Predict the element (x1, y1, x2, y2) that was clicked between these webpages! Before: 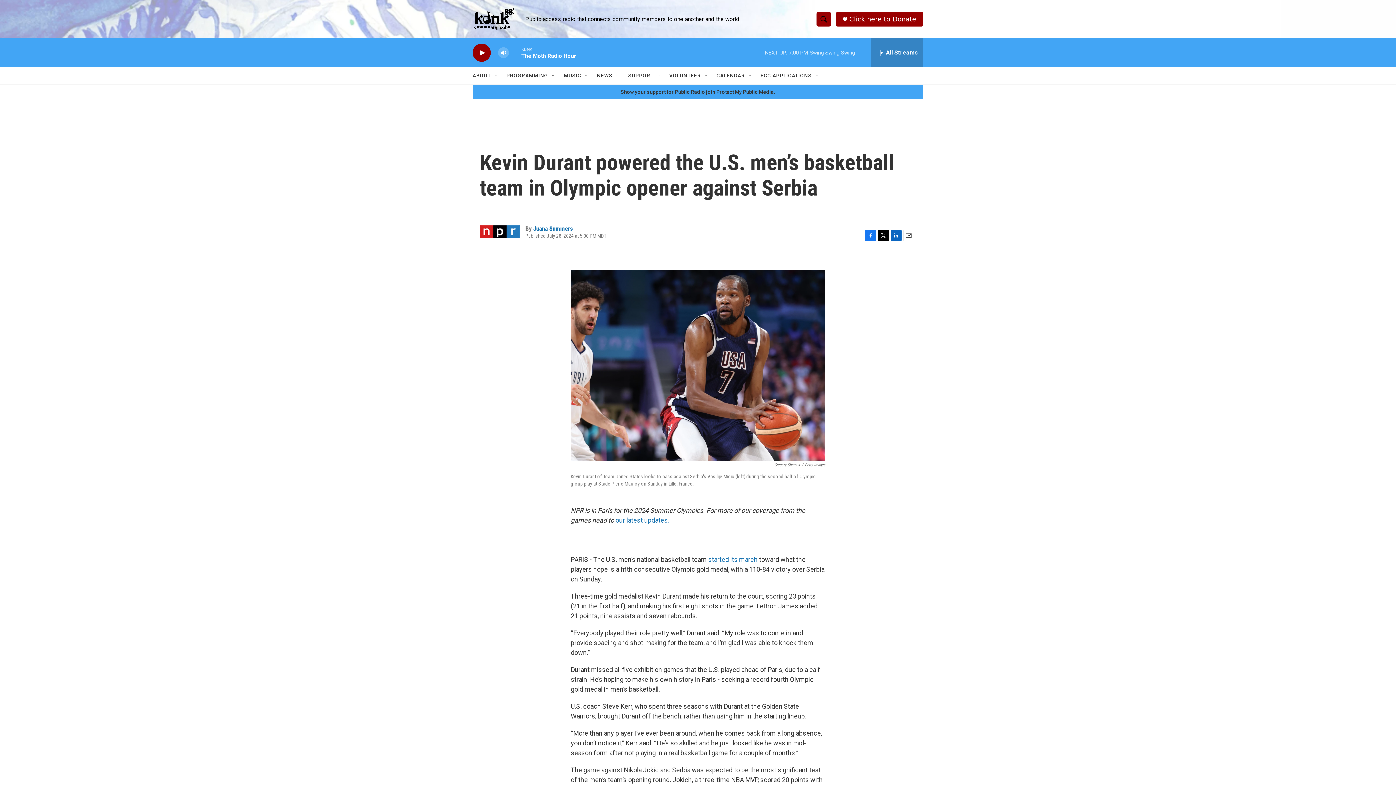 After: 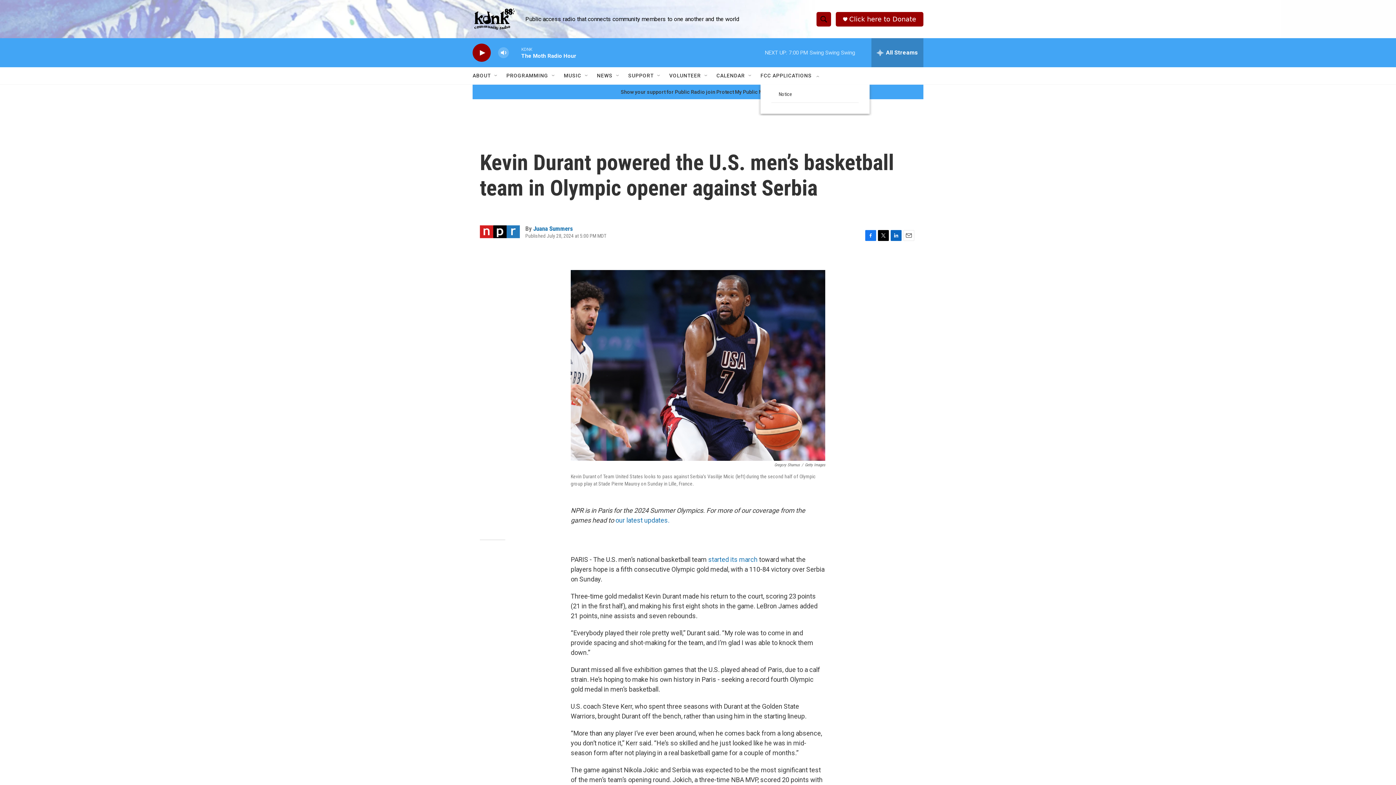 Action: bbox: (814, 72, 820, 78) label: Open Sub Navigation